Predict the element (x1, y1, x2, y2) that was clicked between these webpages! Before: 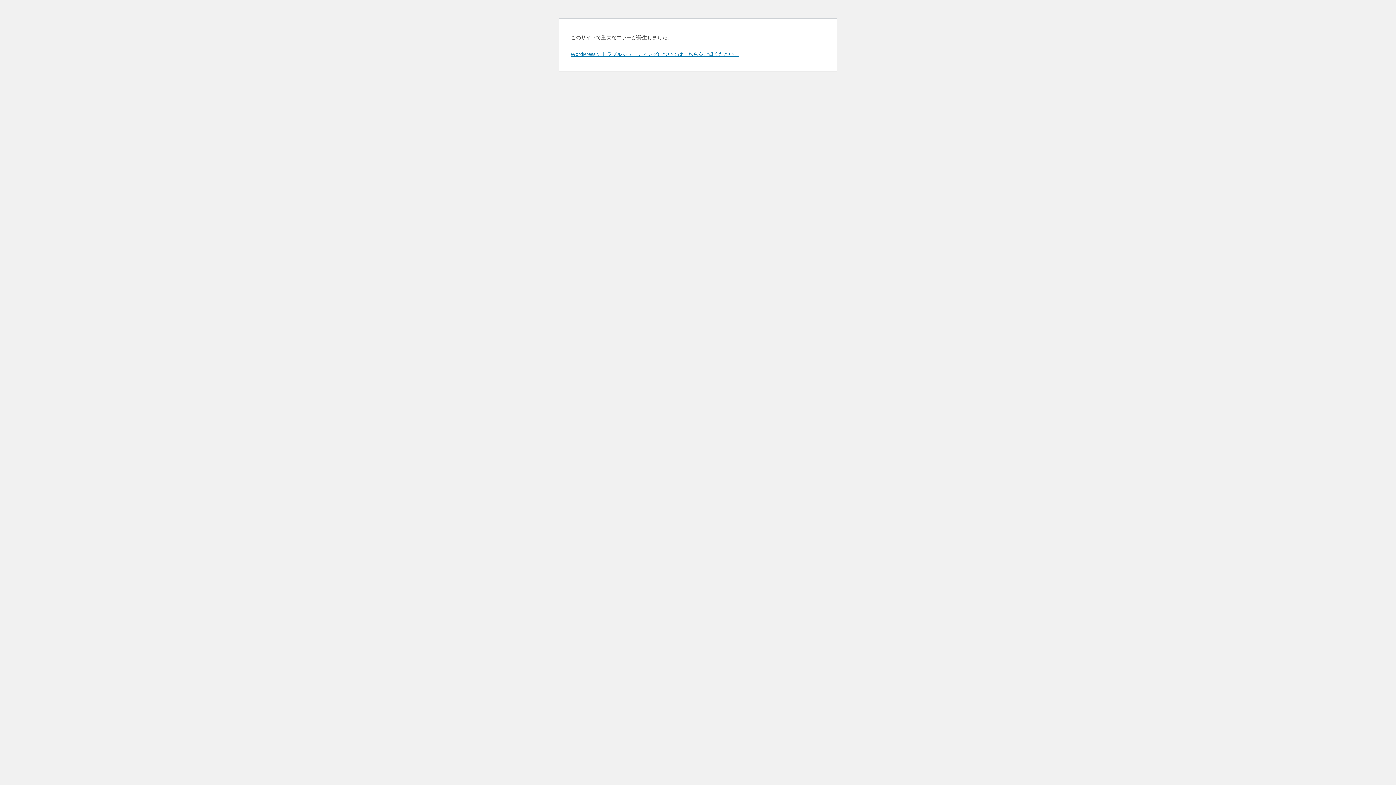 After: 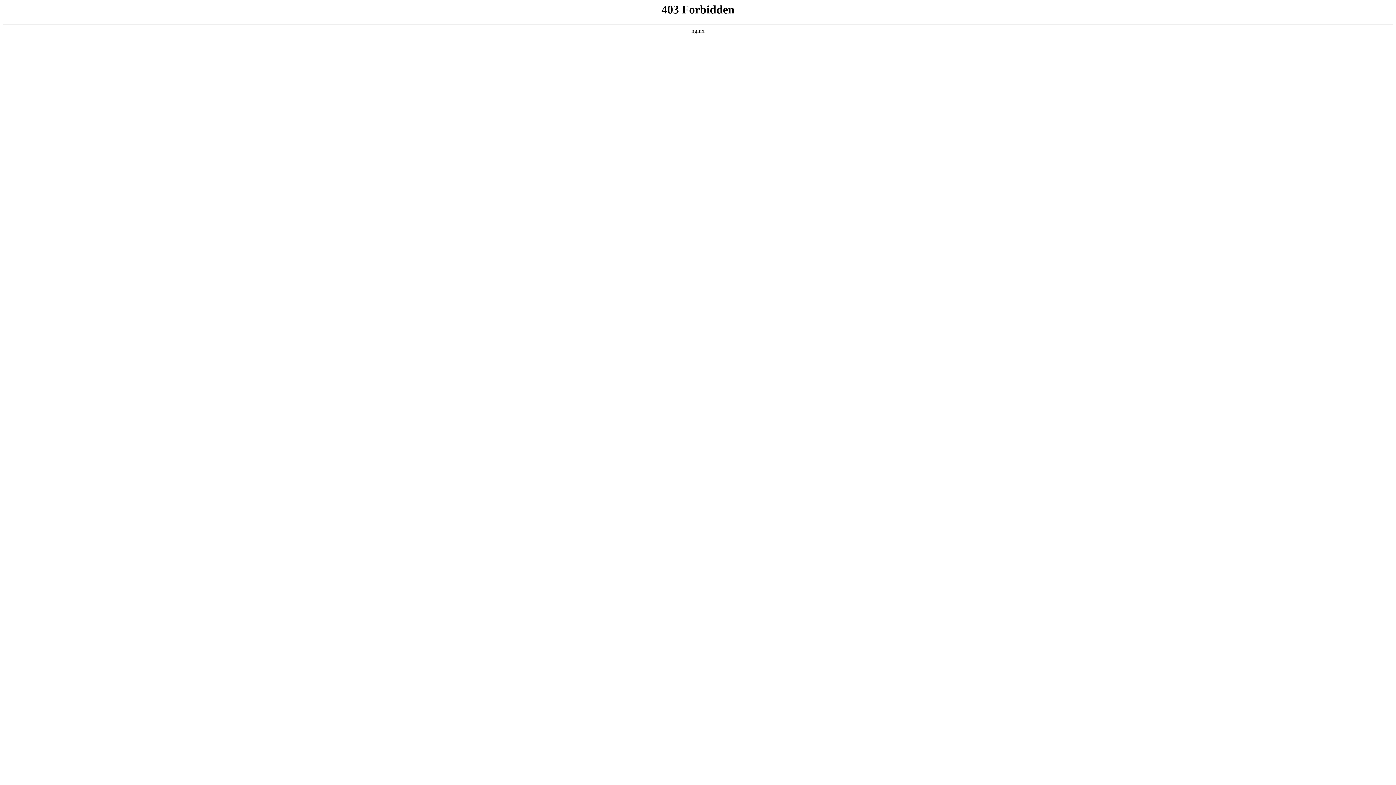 Action: bbox: (570, 50, 739, 57) label: WordPress のトラブルシューティングについてはこちらをご覧ください。